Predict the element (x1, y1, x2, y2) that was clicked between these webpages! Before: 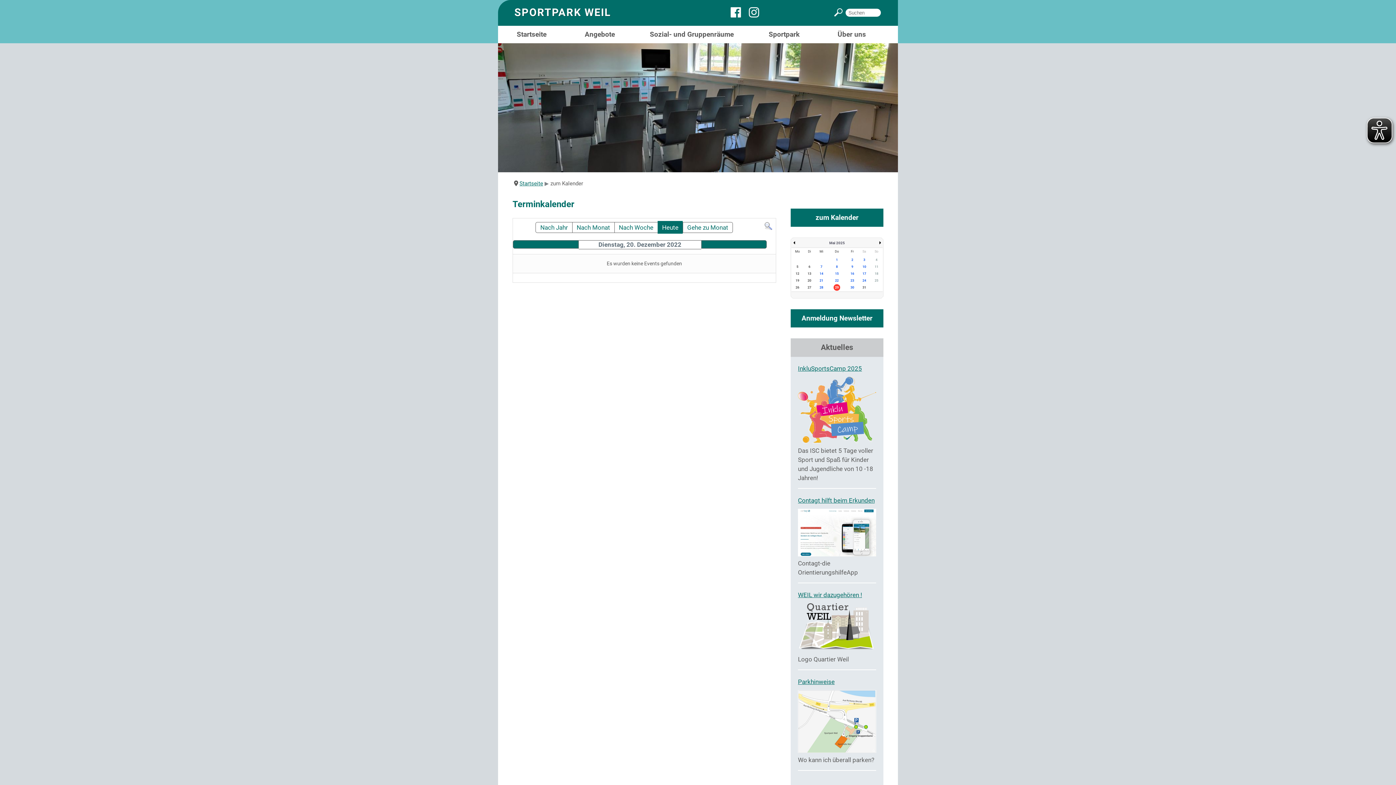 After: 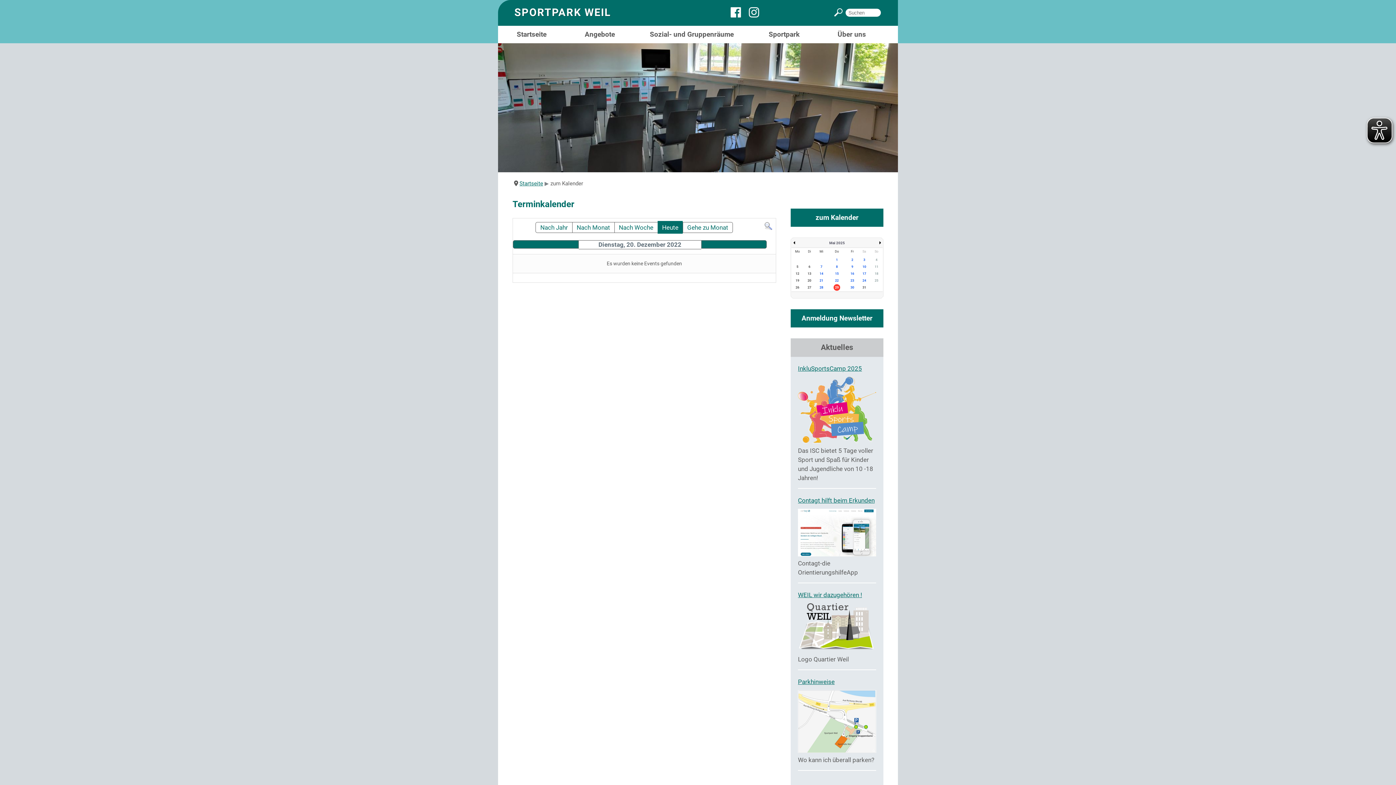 Action: bbox: (730, 12, 748, 19)